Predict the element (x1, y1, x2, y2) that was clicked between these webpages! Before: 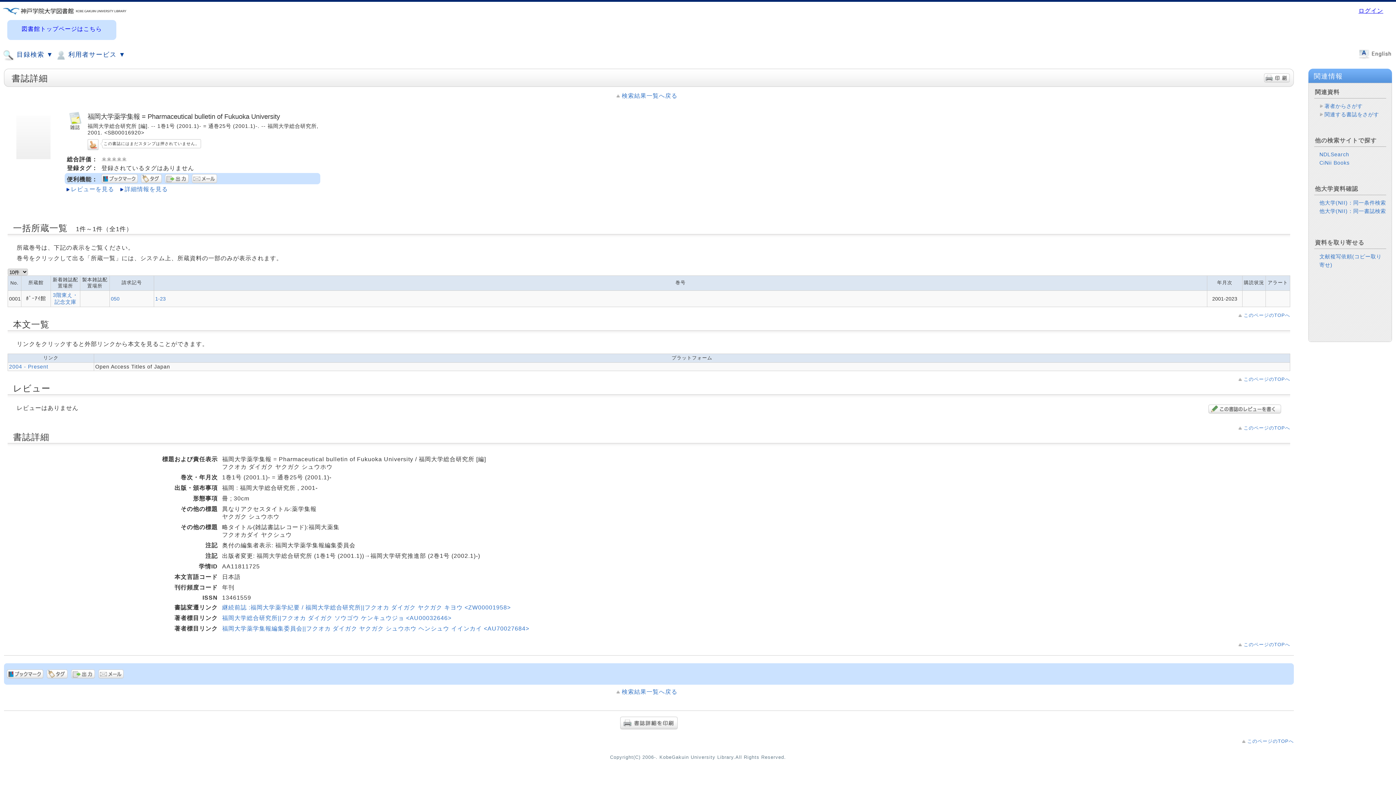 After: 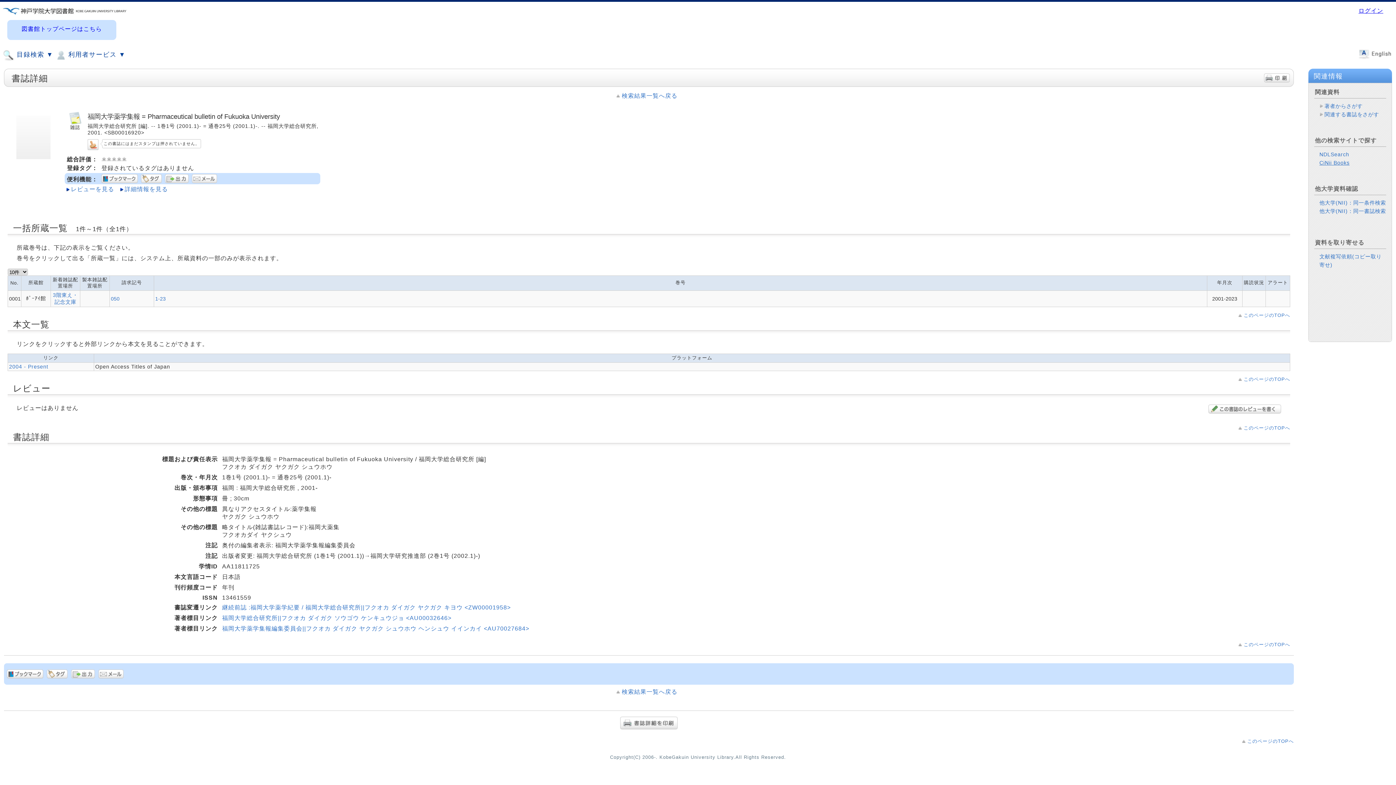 Action: bbox: (1319, 160, 1349, 165) label: CiNii Books